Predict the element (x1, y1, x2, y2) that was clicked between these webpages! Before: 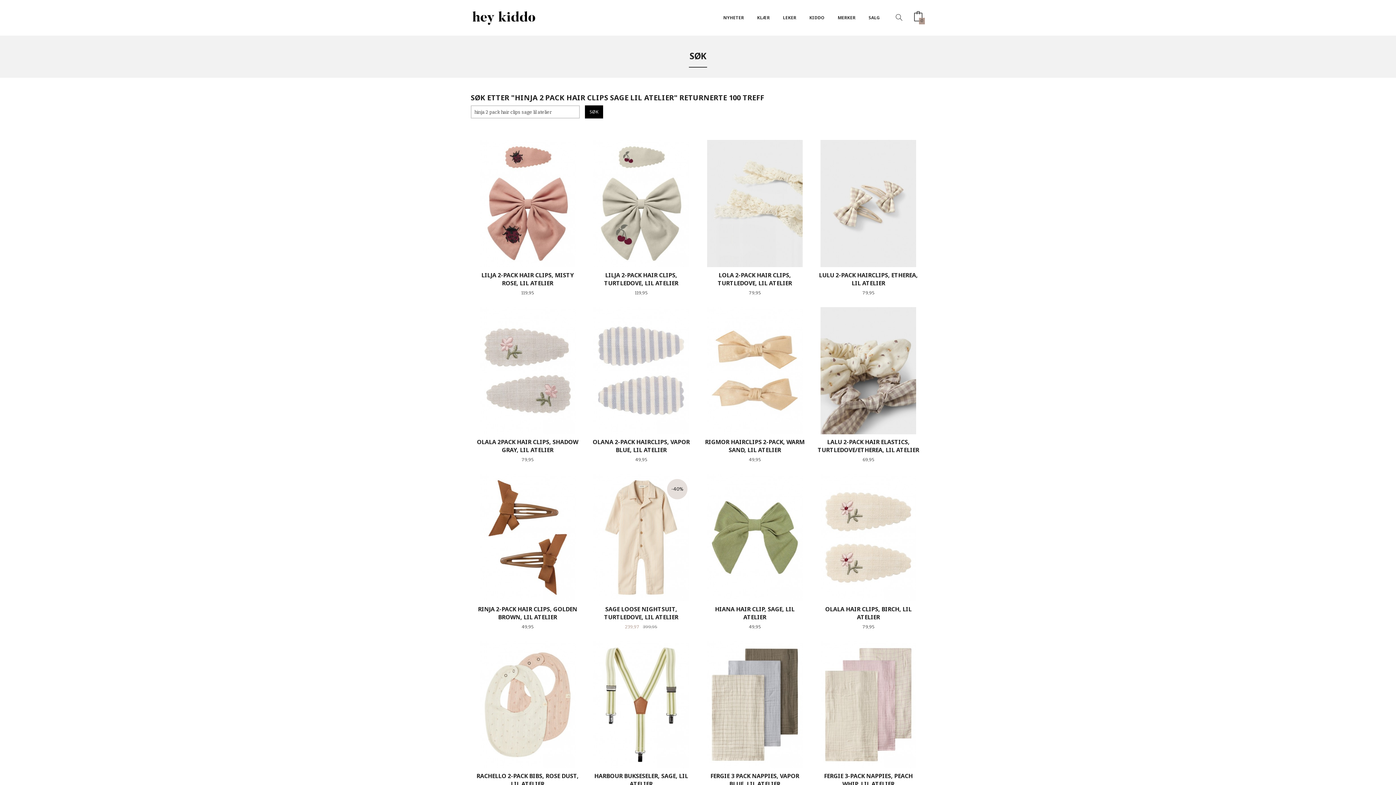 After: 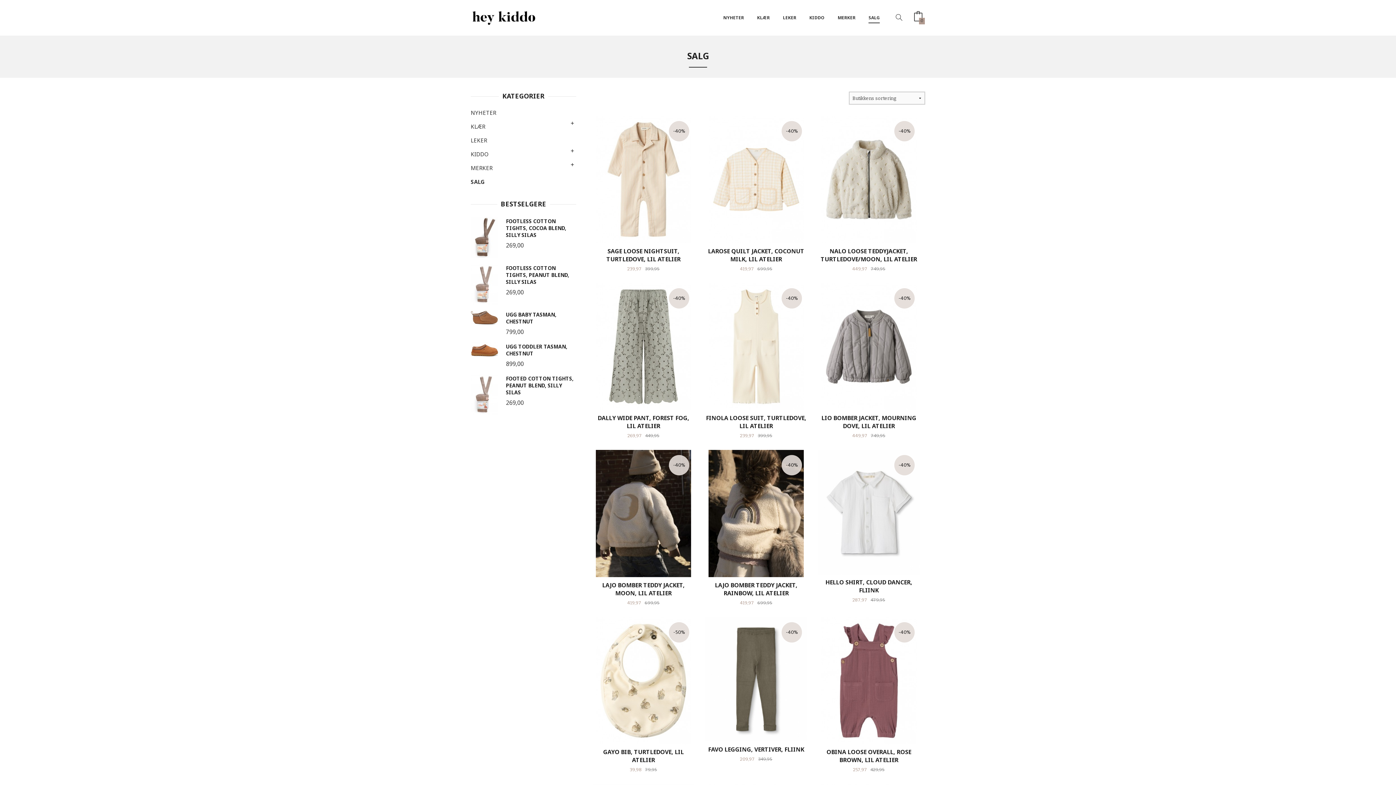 Action: bbox: (868, 12, 880, 23) label: SALG